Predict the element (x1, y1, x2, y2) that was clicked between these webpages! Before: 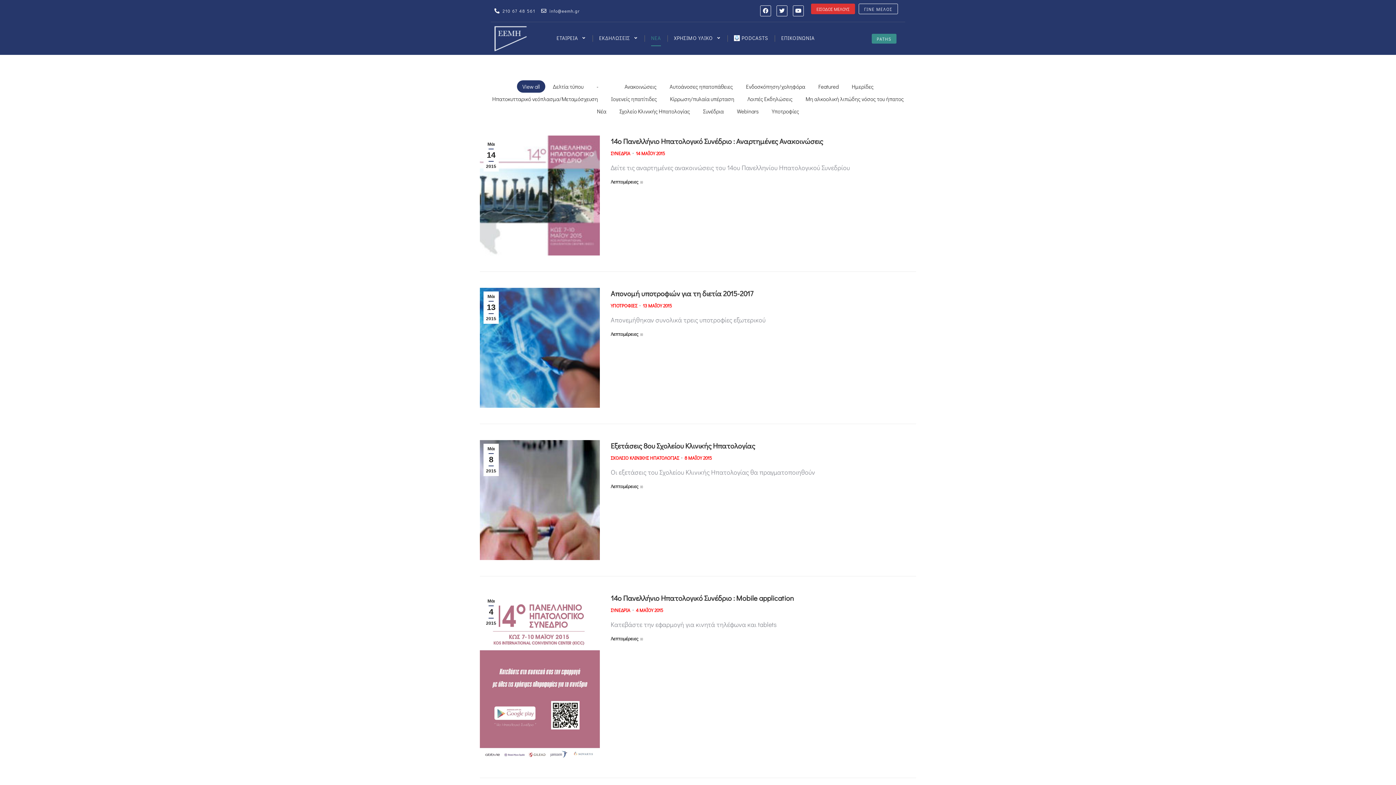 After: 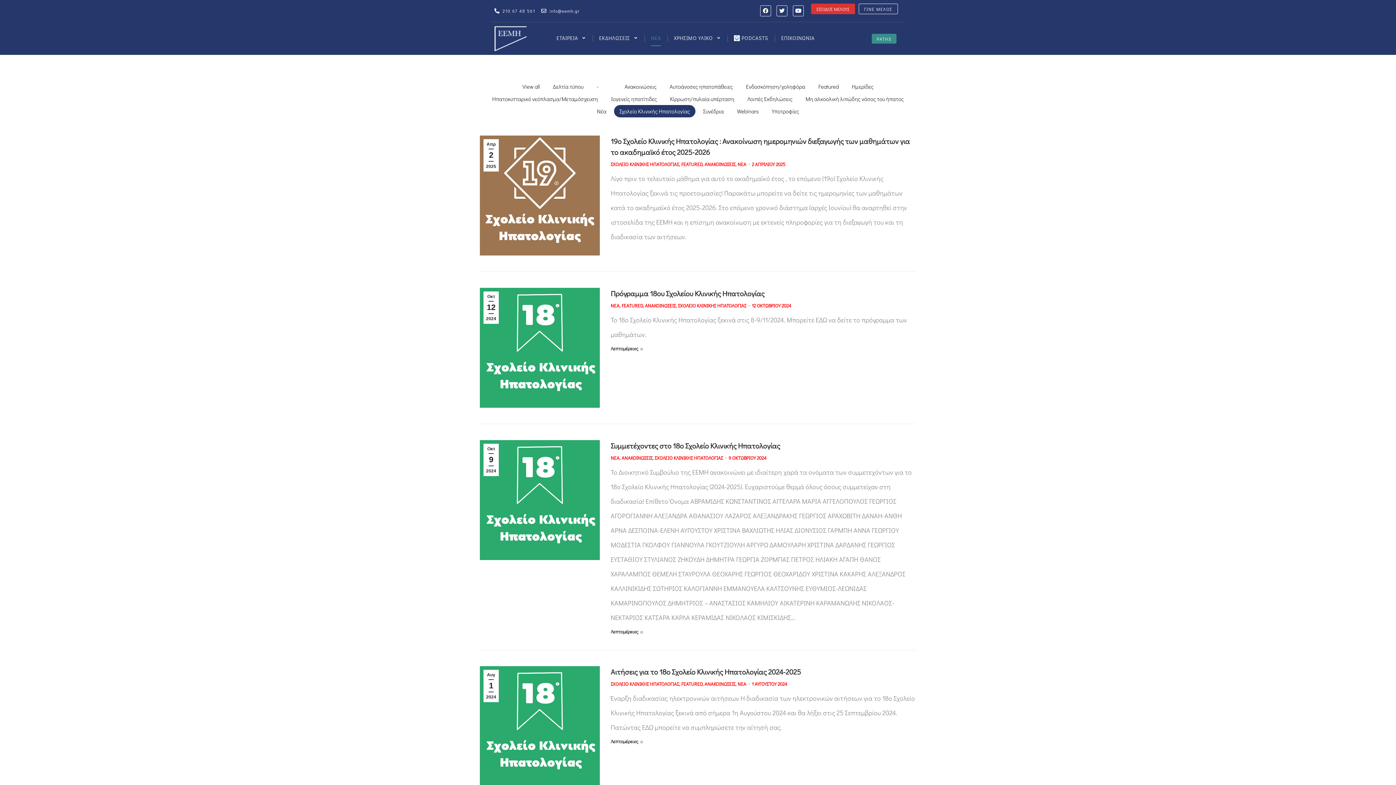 Action: label: Apply filter: Σχολείο Κλινικής Ηπατολογίας bbox: (614, 105, 695, 117)